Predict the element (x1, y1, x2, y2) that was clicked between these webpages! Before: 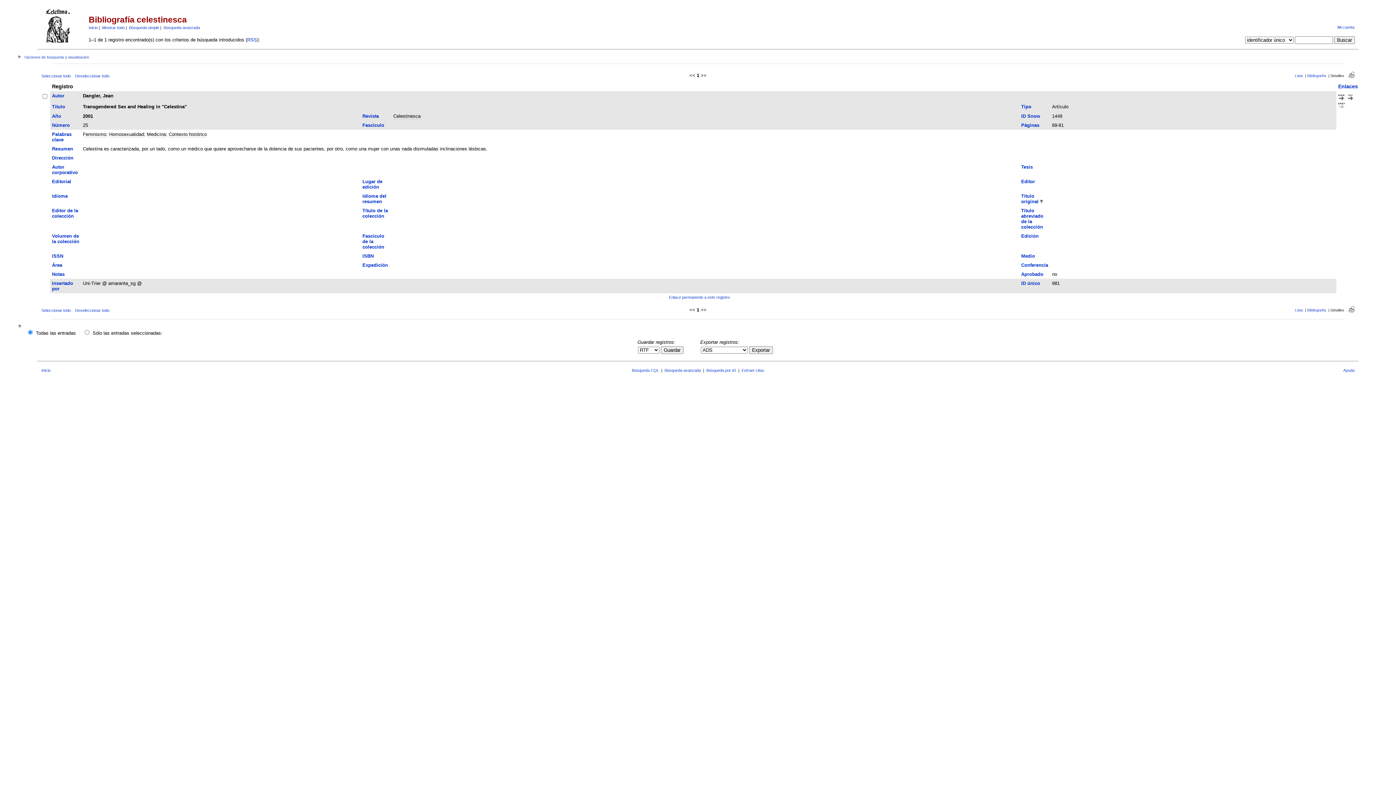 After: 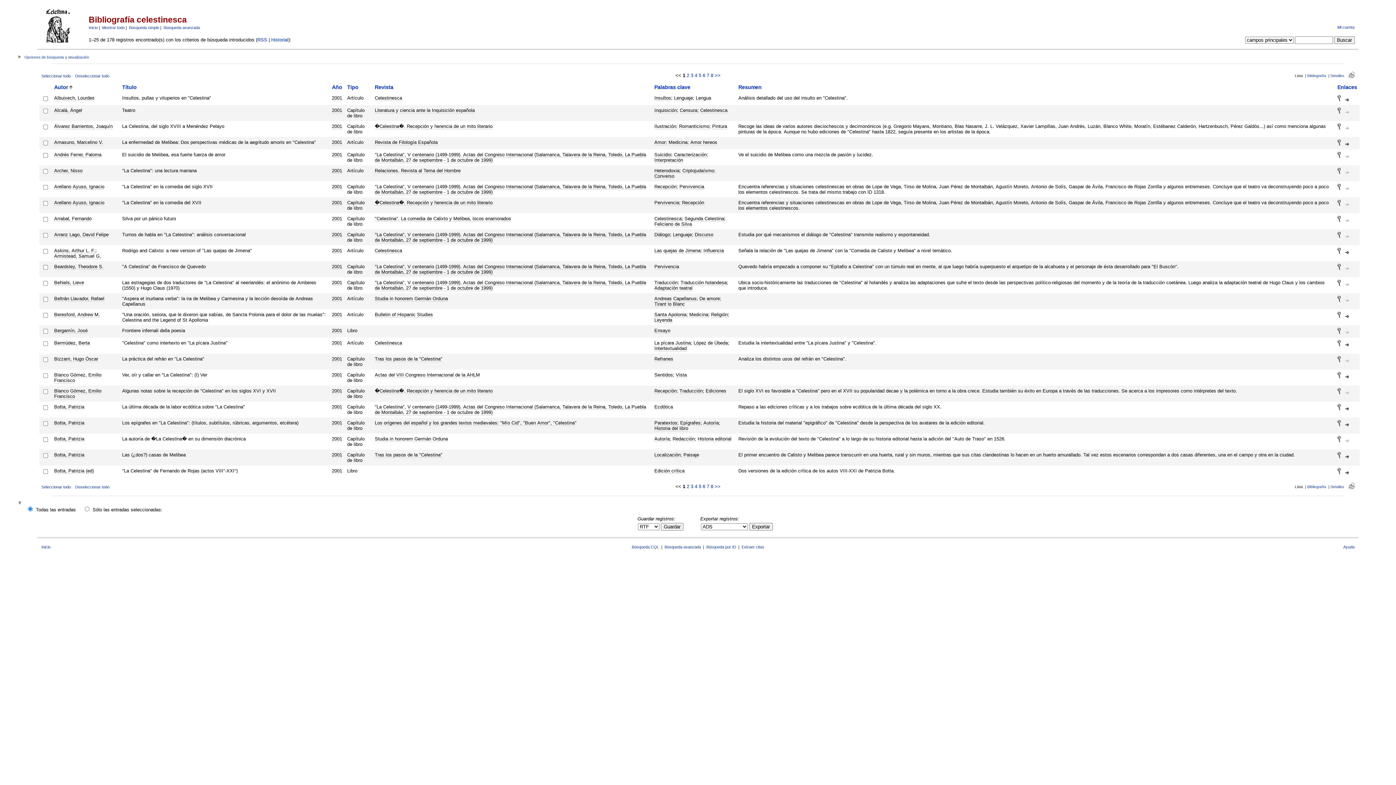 Action: label: 2001 bbox: (82, 113, 93, 119)